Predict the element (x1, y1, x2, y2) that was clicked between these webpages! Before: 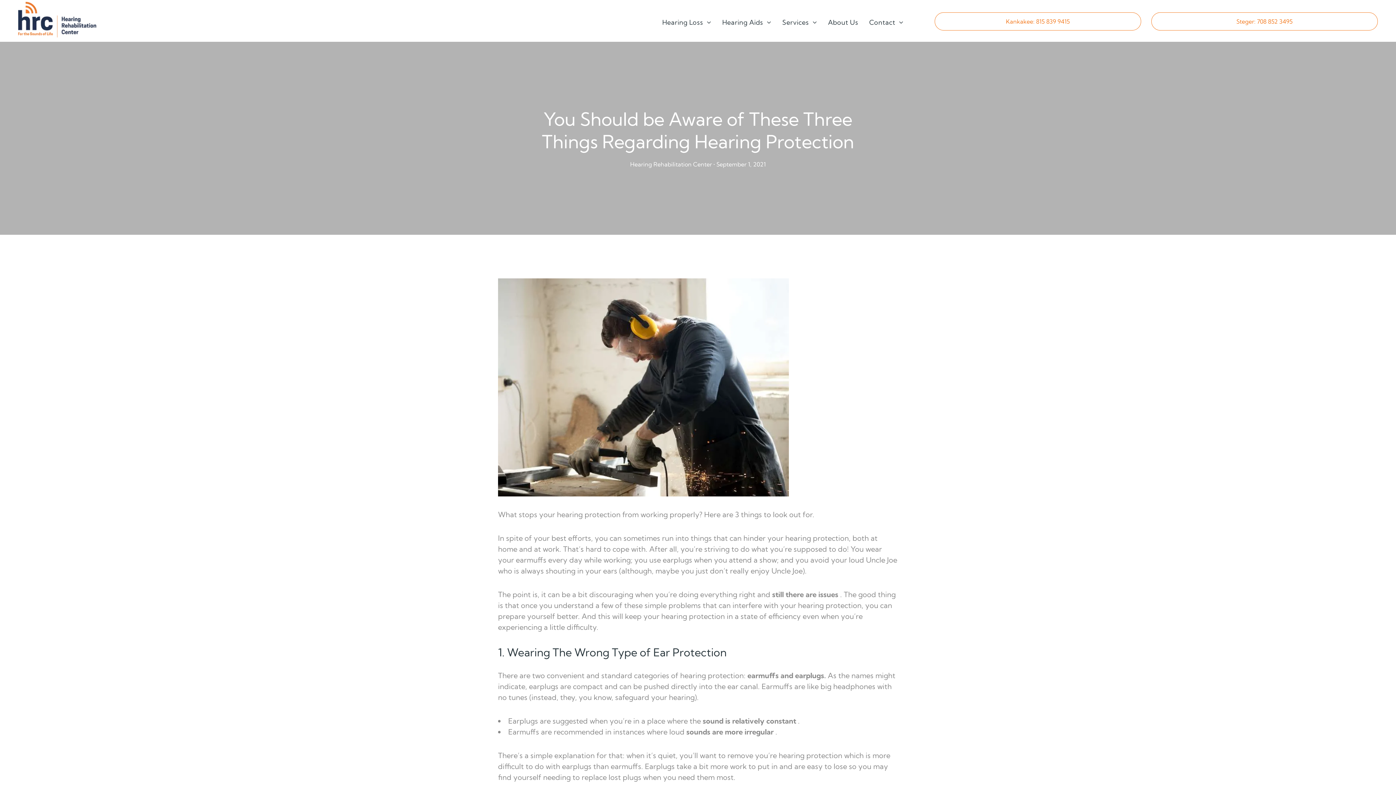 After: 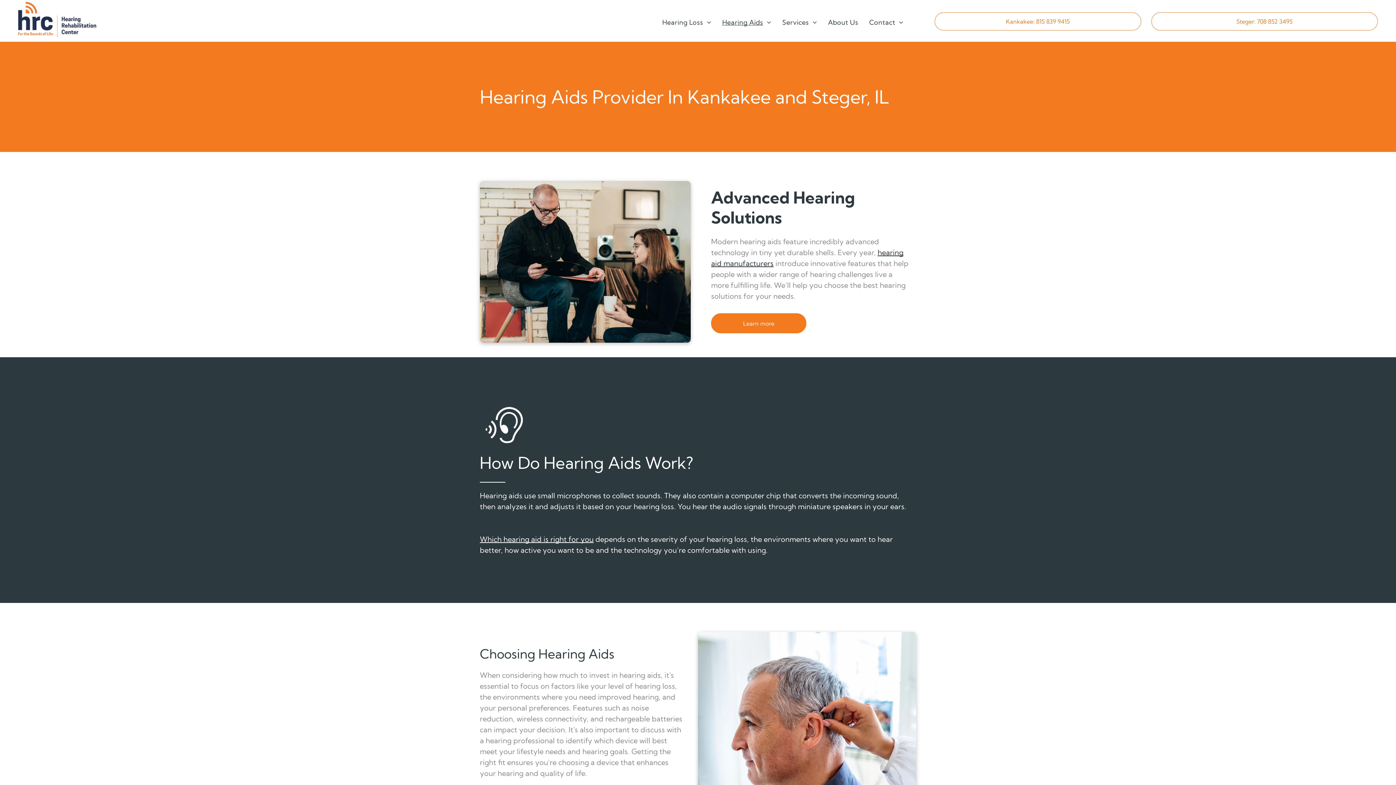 Action: bbox: (716, 17, 777, 27) label: Hearing Aids